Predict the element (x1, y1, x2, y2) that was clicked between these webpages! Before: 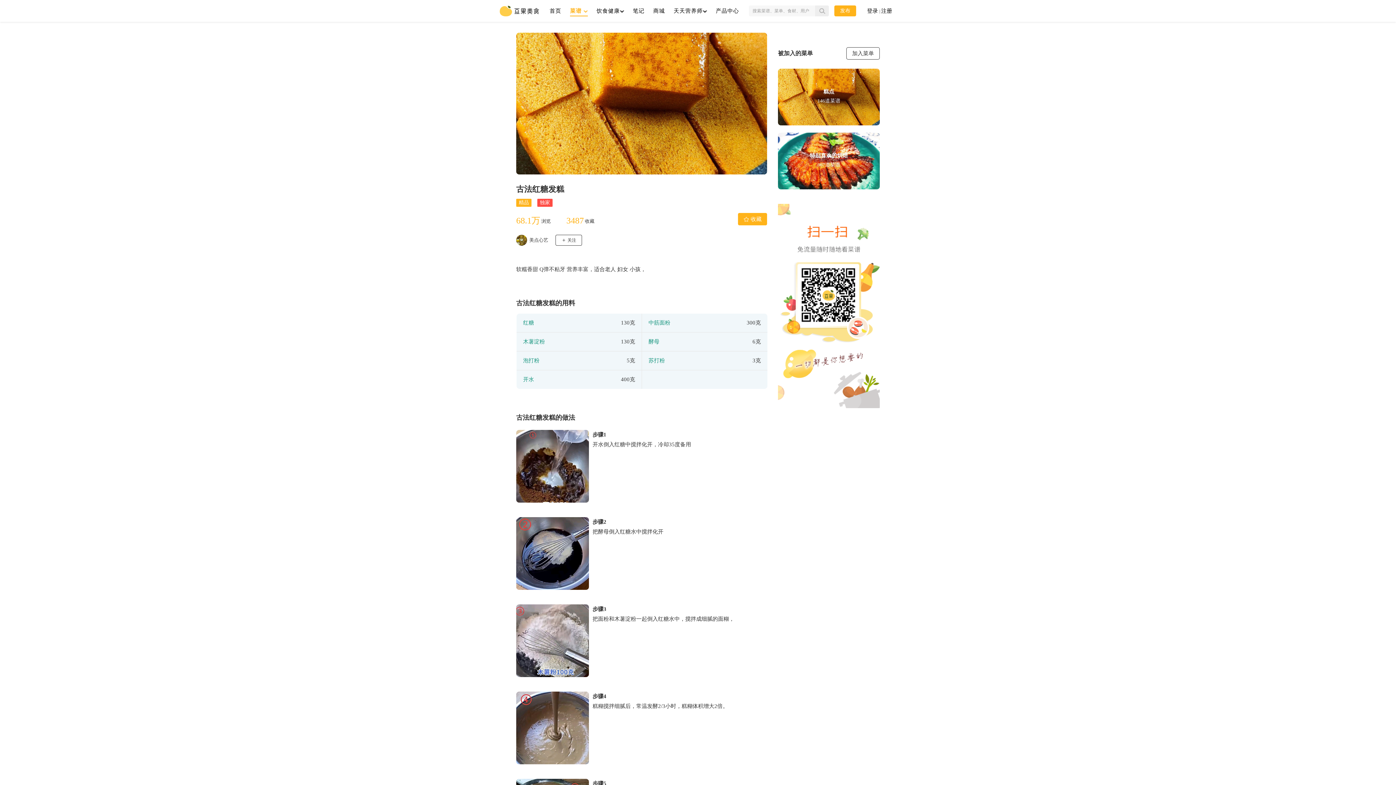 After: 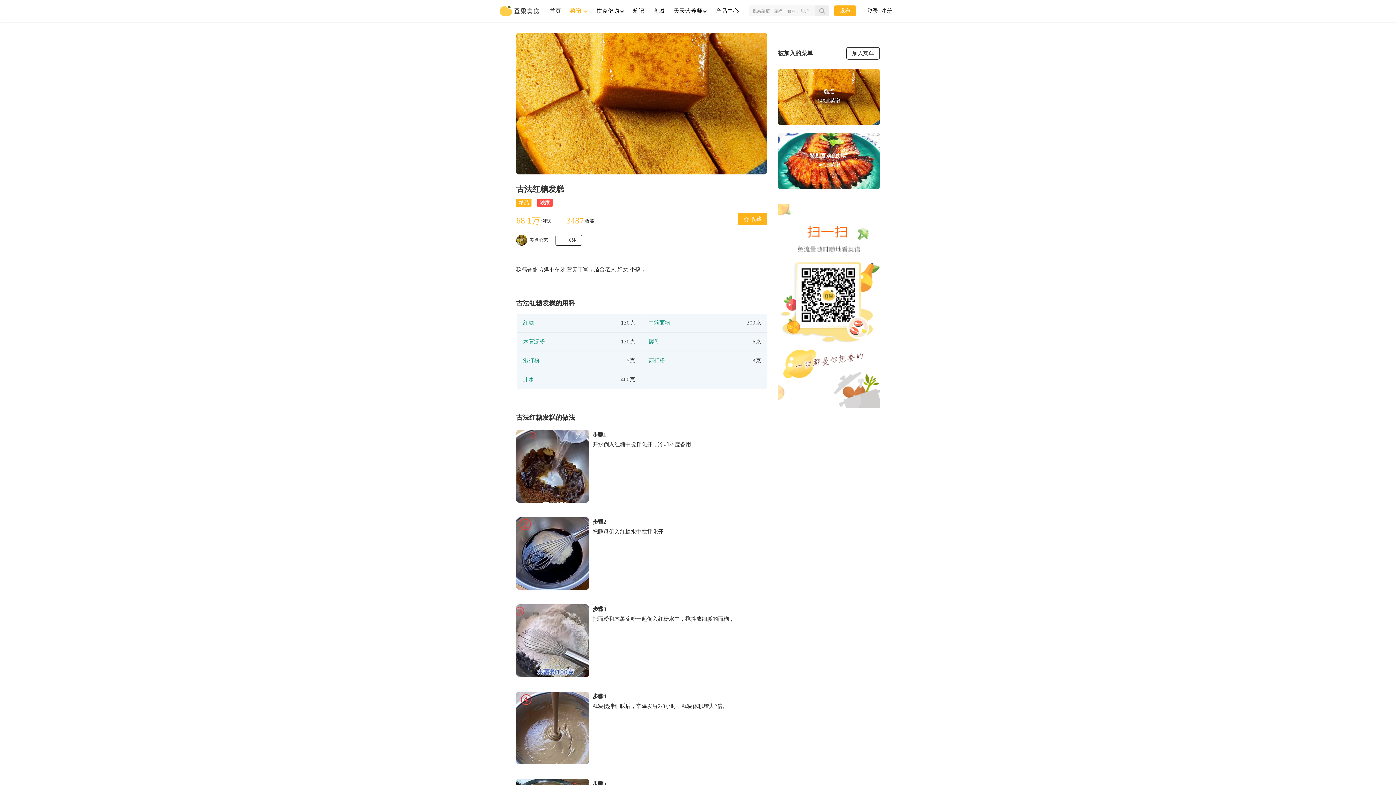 Action: bbox: (648, 357, 665, 363) label: 苏打粉